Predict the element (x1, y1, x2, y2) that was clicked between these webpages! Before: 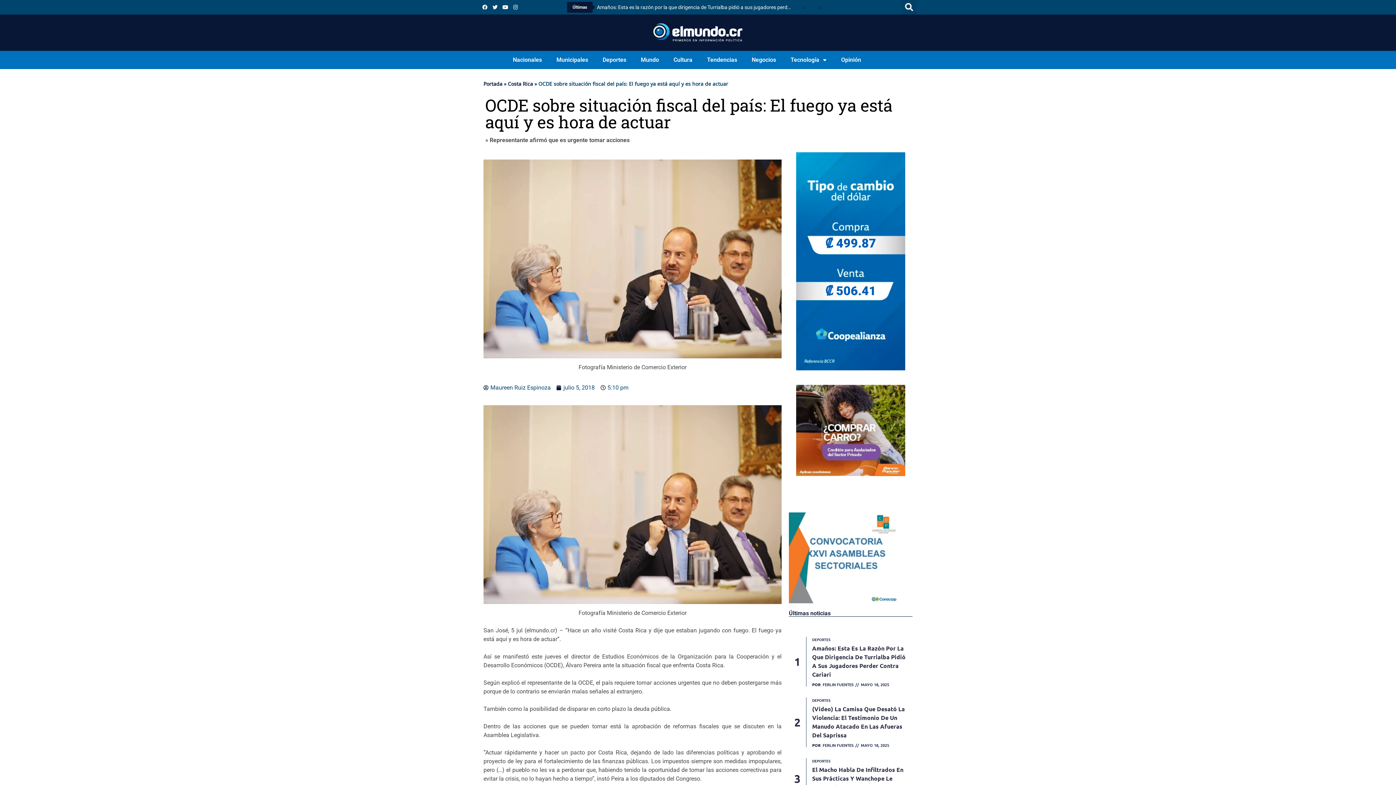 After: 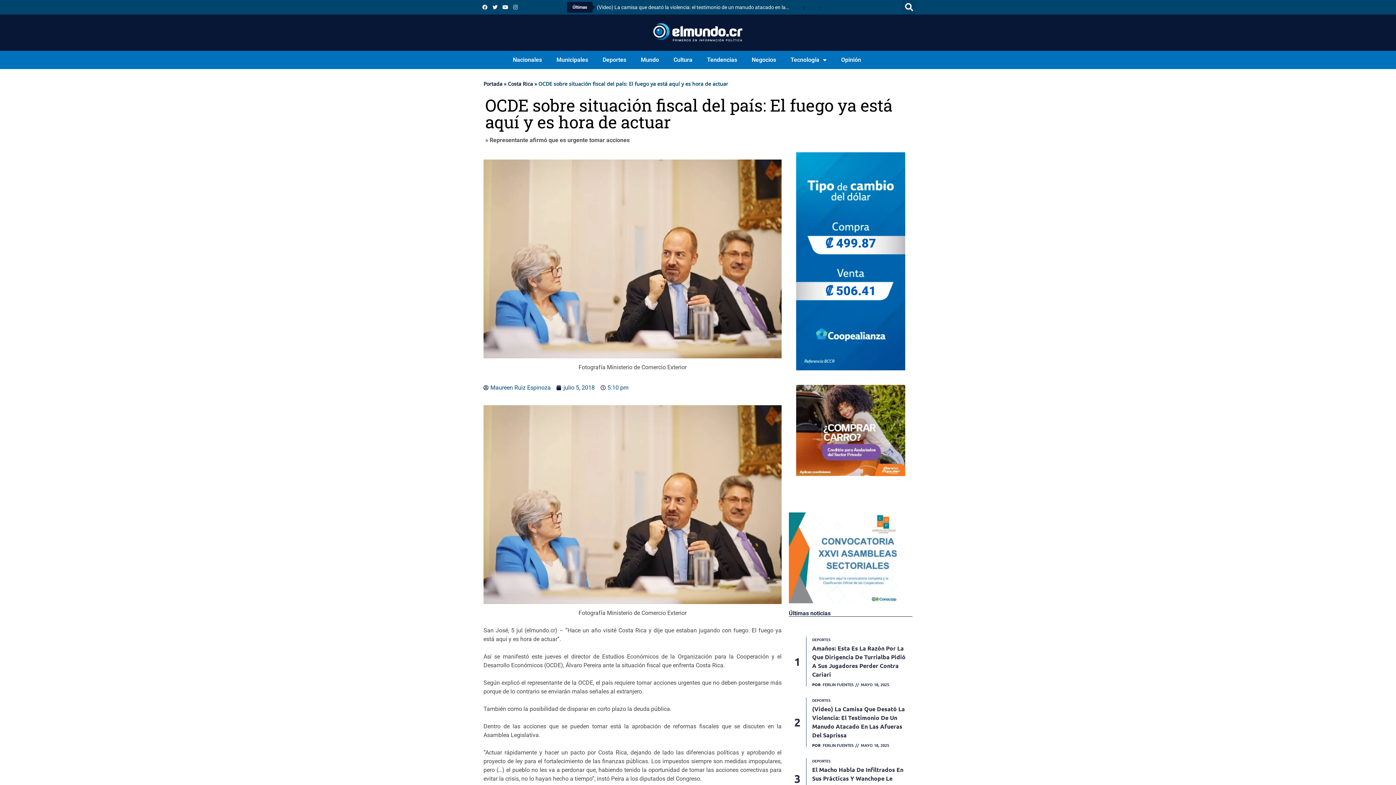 Action: label: Instagram bbox: (510, 2, 520, 12)